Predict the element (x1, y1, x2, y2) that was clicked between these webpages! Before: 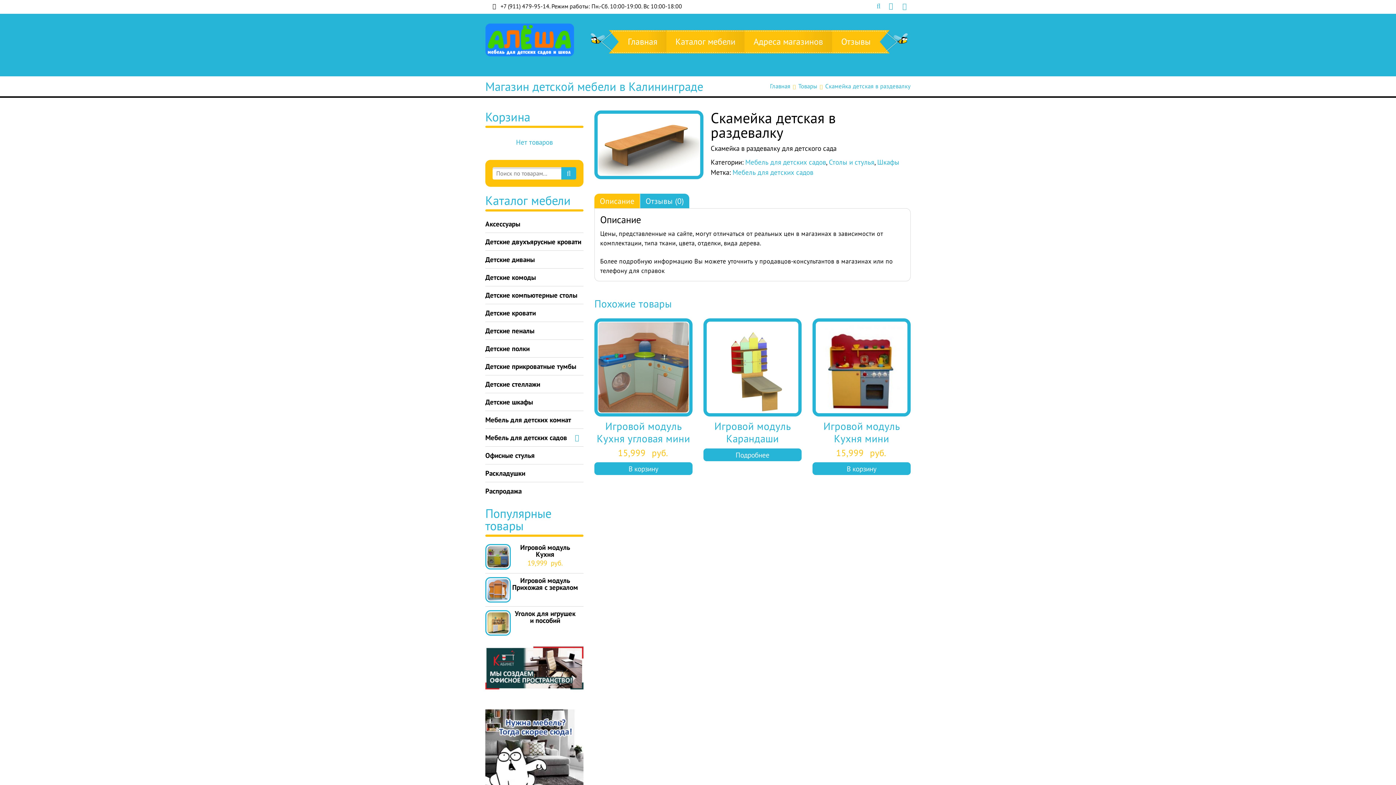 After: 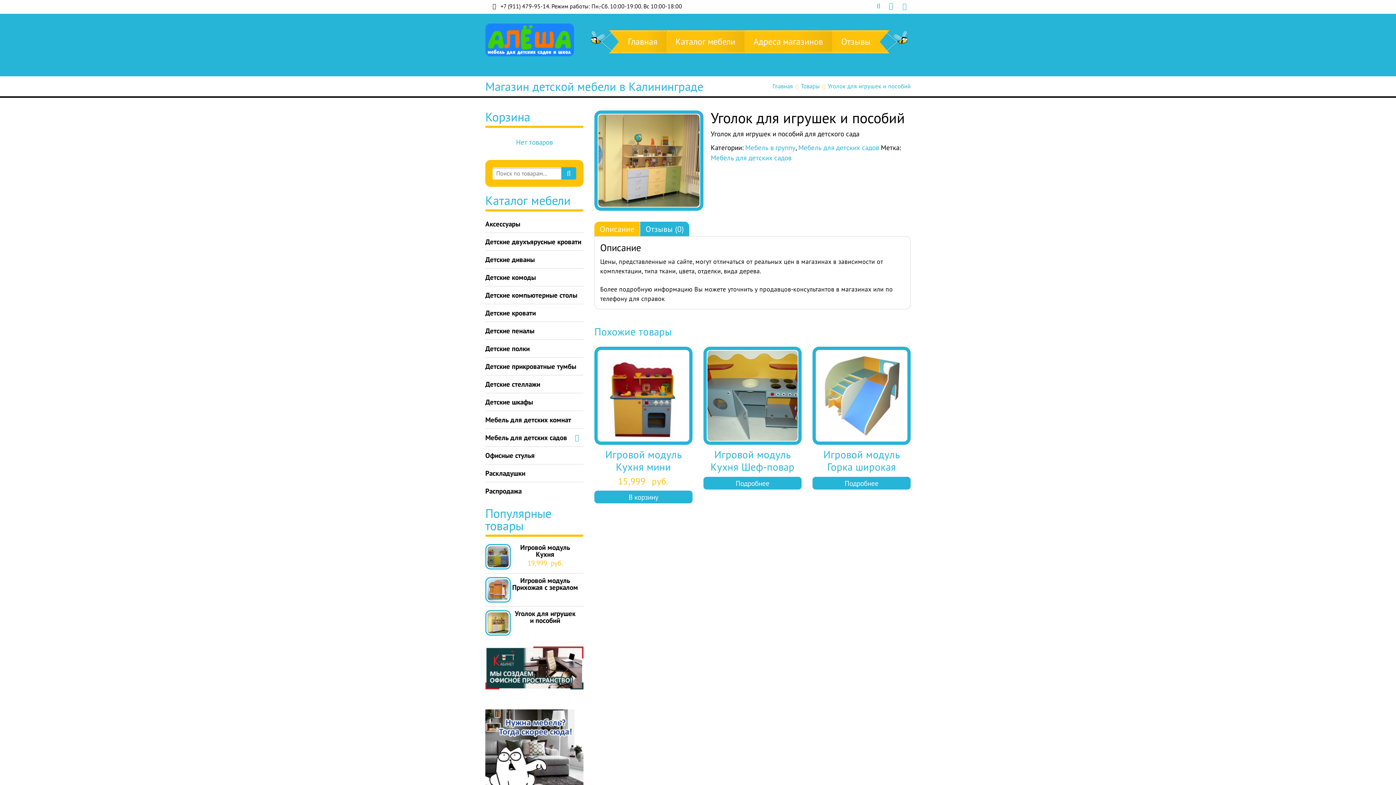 Action: bbox: (485, 610, 578, 624) label: Уголок для игрушек и пособий